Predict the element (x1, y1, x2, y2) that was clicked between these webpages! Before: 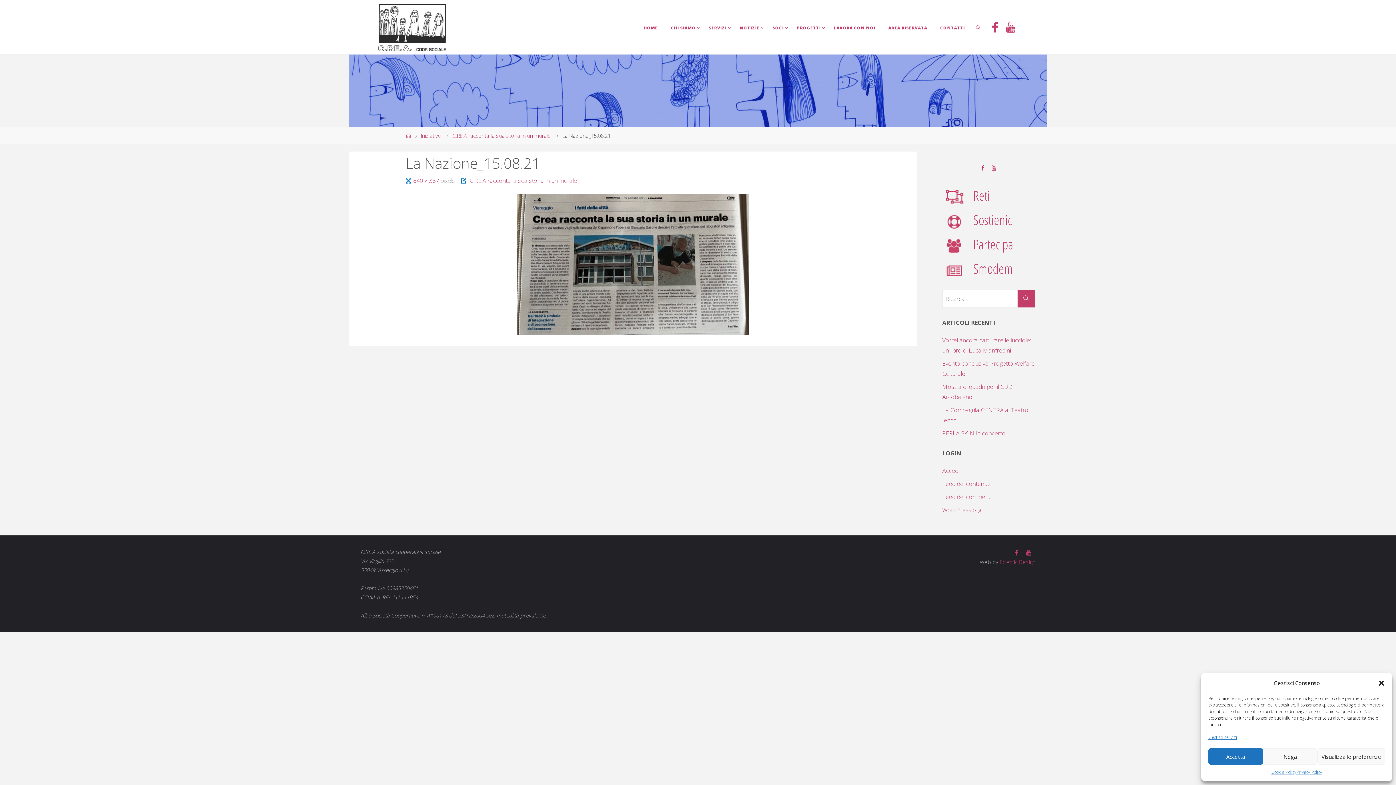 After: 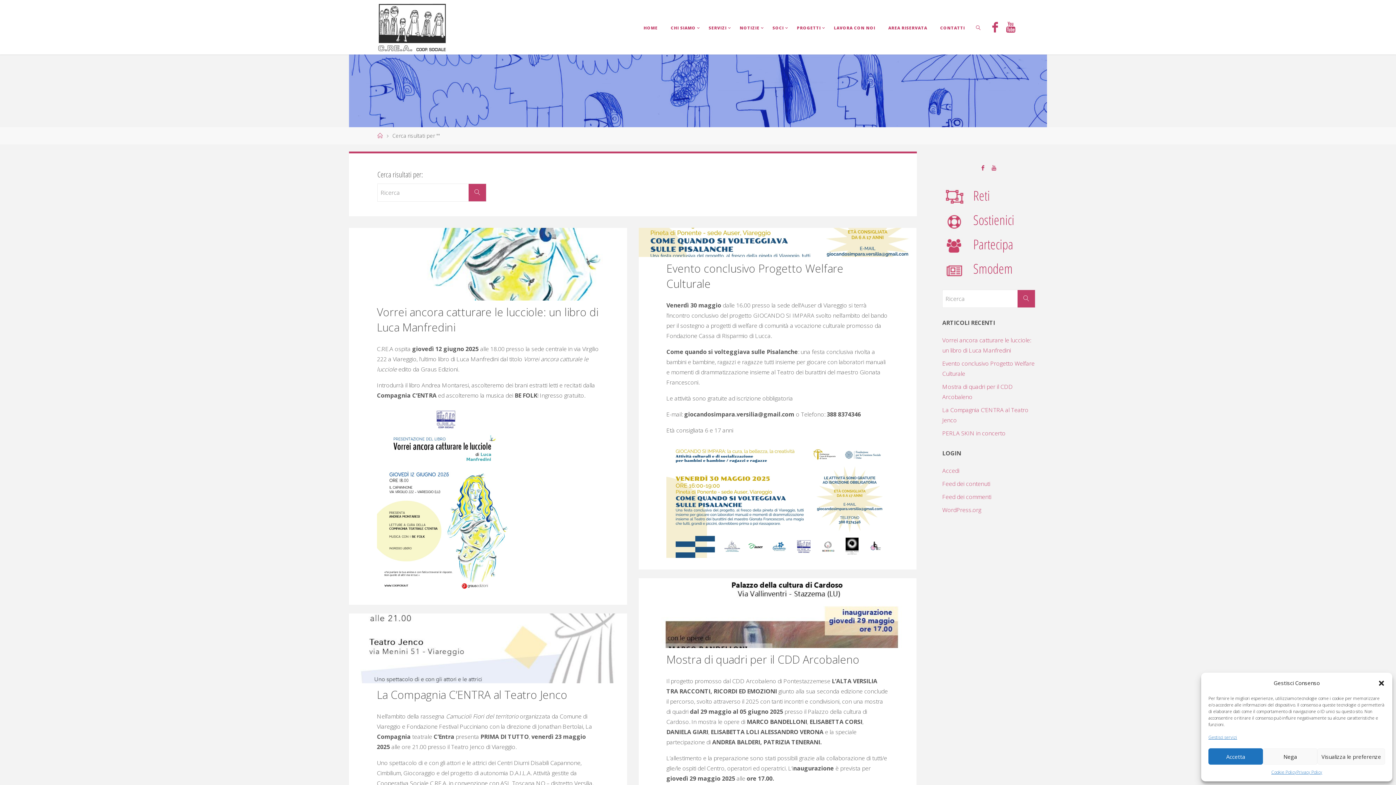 Action: label: Ricerca bbox: (1017, 290, 1035, 307)